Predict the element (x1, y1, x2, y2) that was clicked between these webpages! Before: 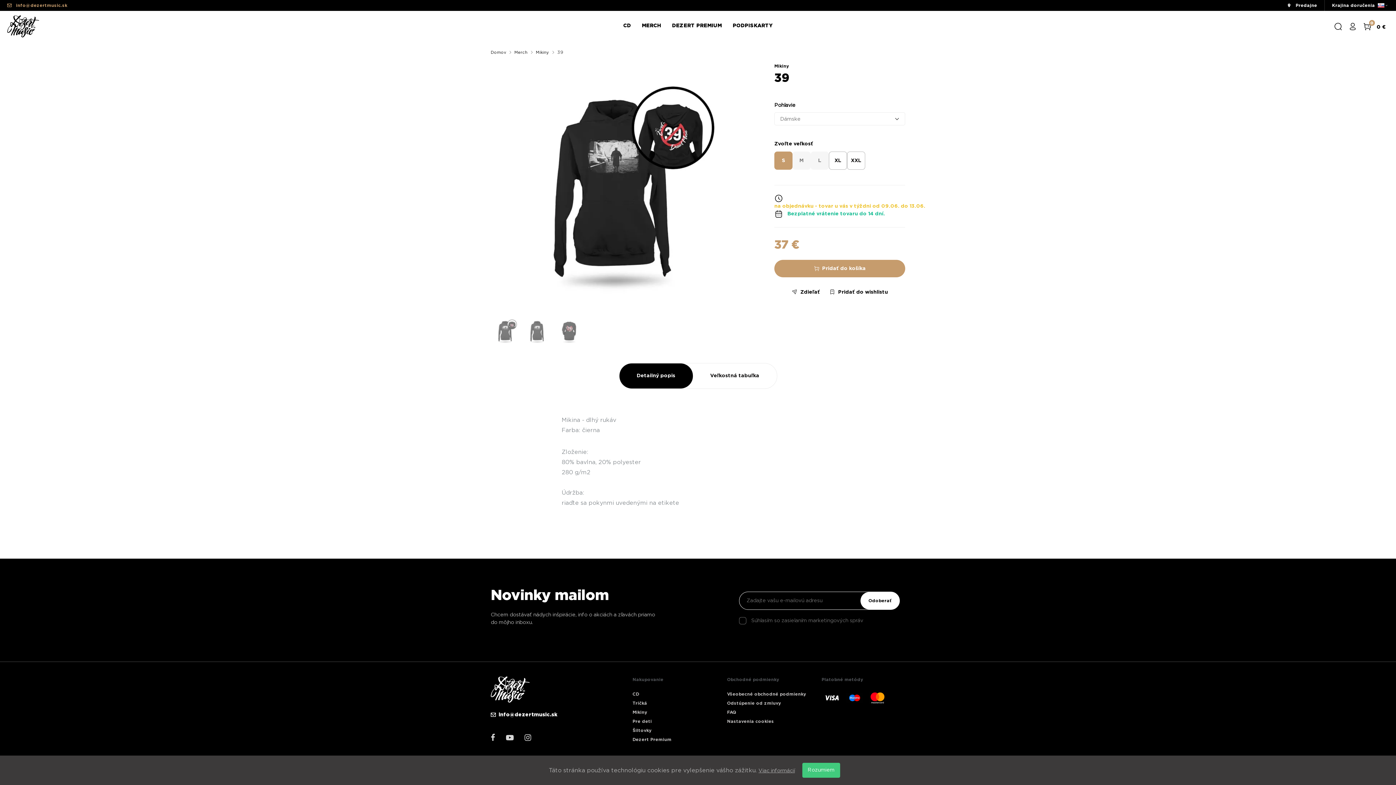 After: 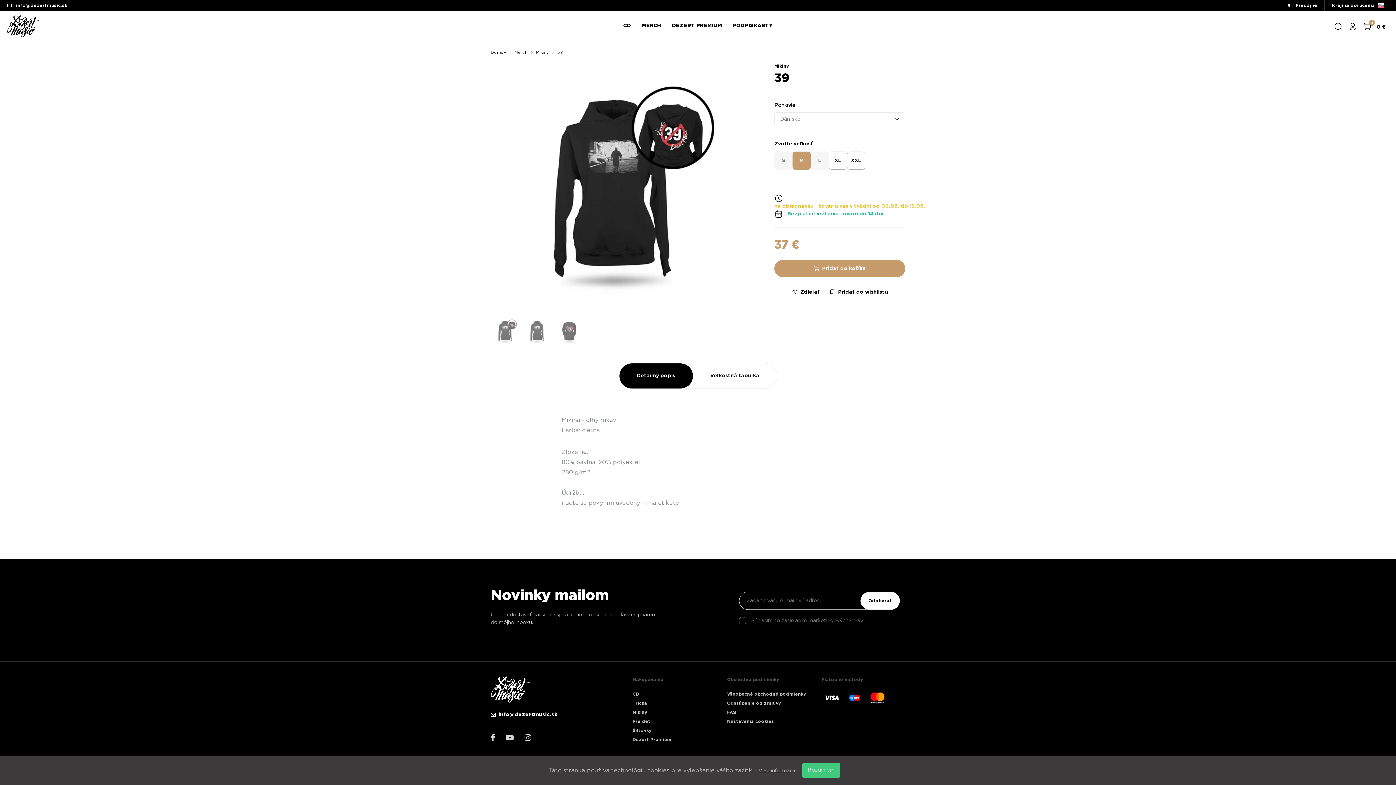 Action: bbox: (792, 151, 810, 169) label: M